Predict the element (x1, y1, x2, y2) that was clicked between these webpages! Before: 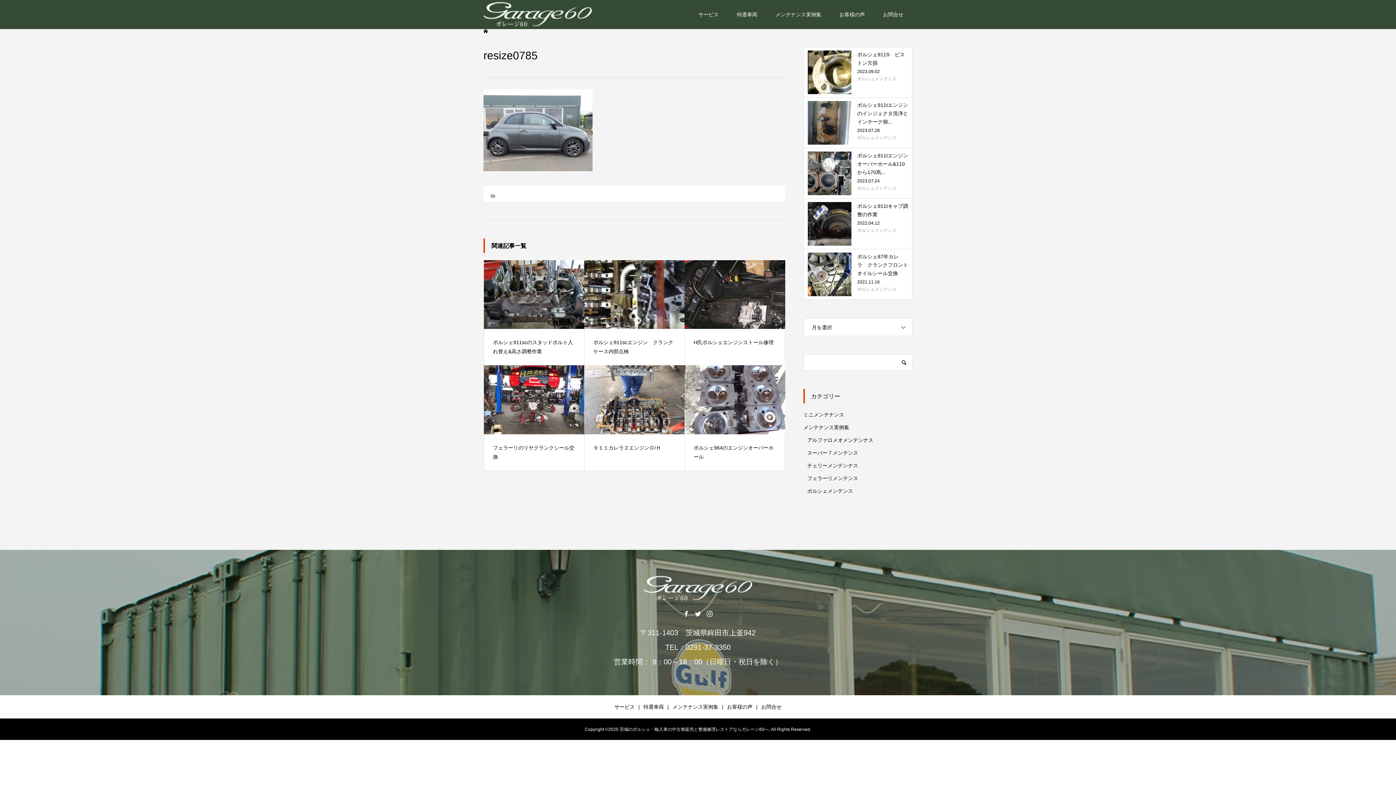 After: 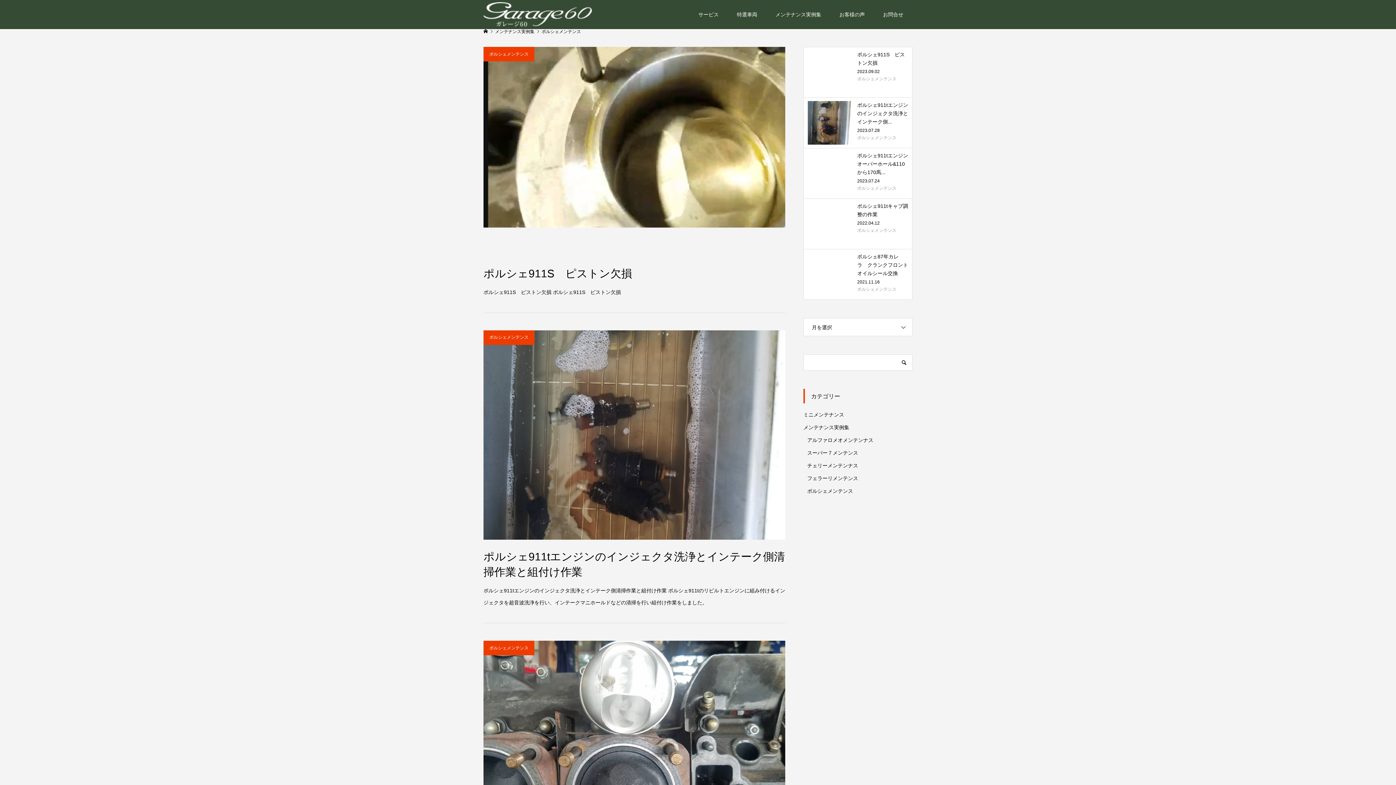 Action: label: ポルシェメンテンス bbox: (807, 488, 853, 494)